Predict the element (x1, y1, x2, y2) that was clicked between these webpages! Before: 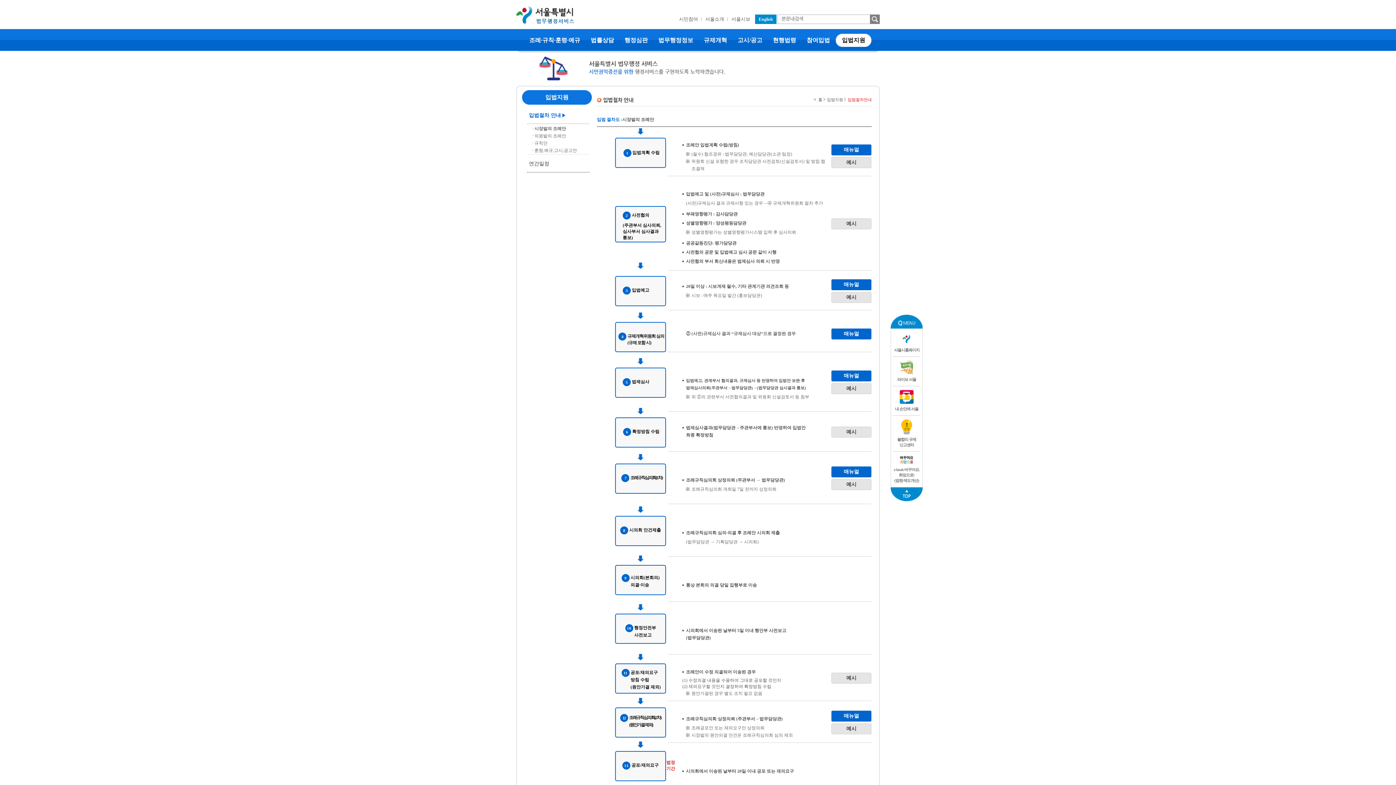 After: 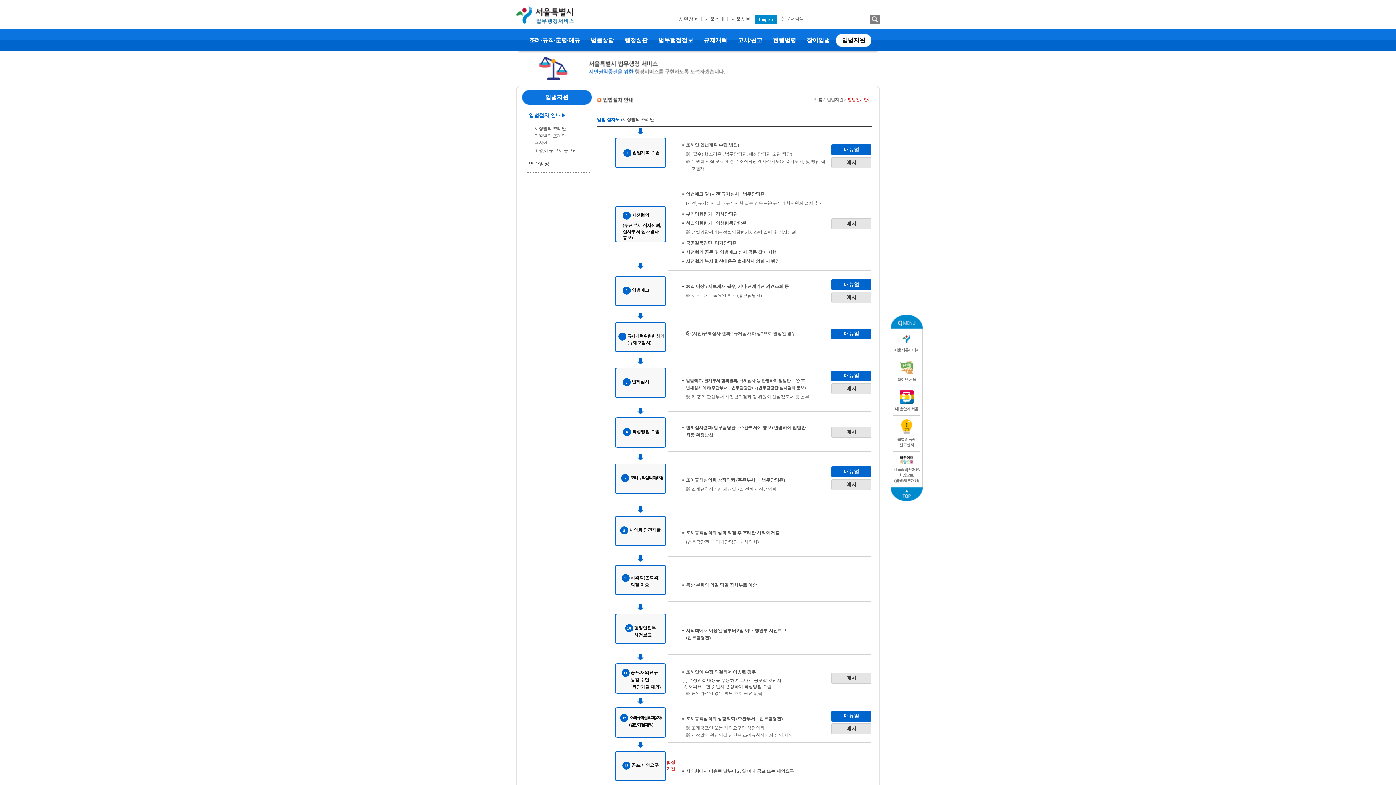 Action: bbox: (831, 370, 871, 381) label: 매뉴얼